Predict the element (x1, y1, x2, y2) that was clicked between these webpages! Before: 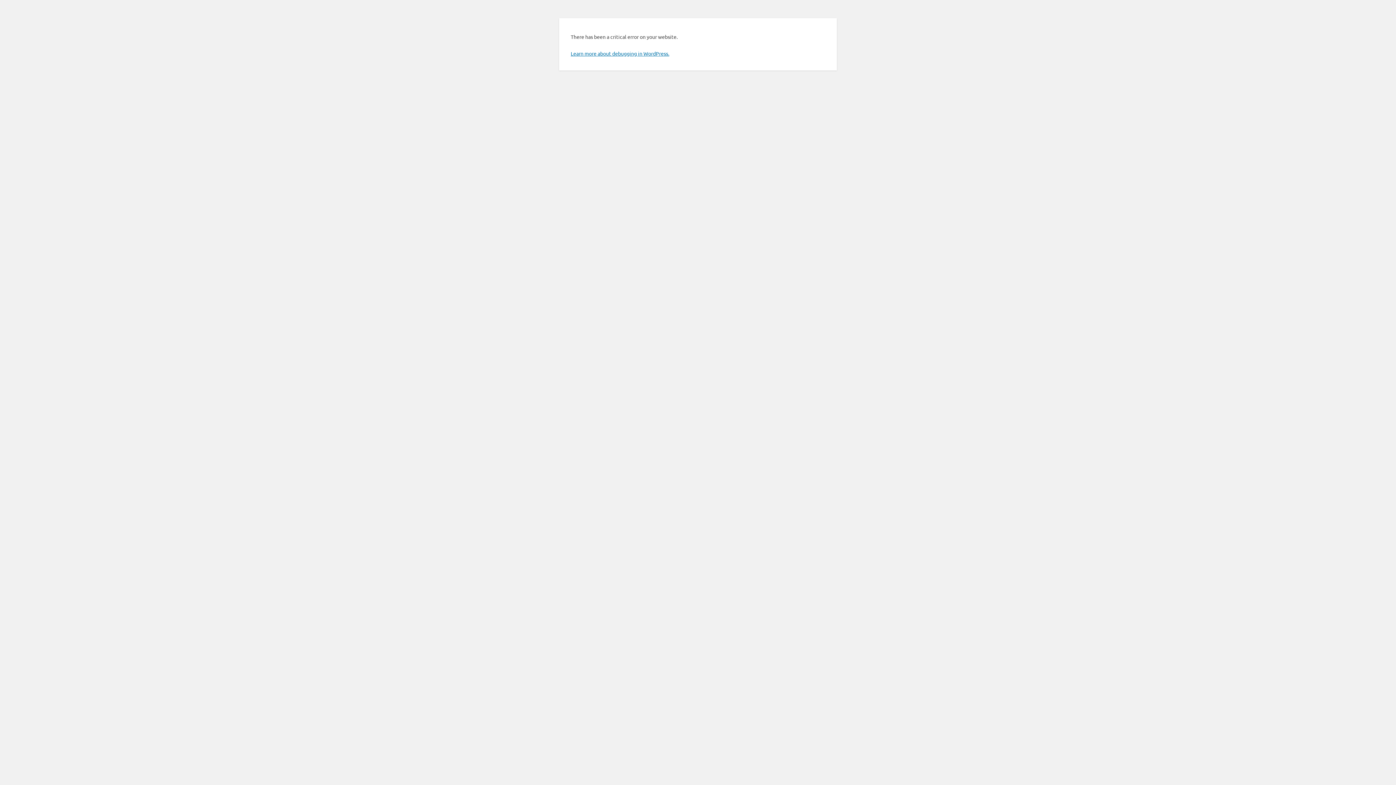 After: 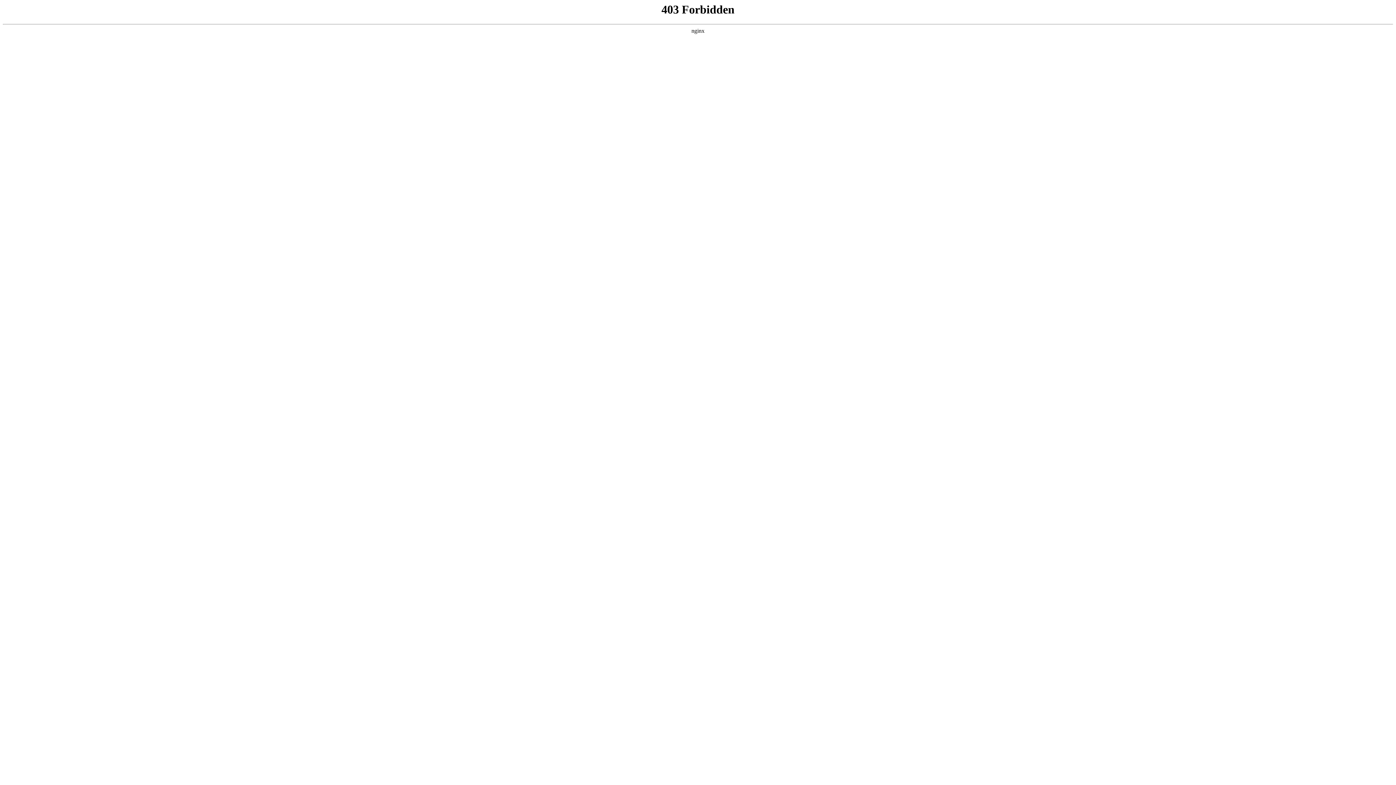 Action: label: Learn more about debugging in WordPress. bbox: (570, 50, 669, 56)